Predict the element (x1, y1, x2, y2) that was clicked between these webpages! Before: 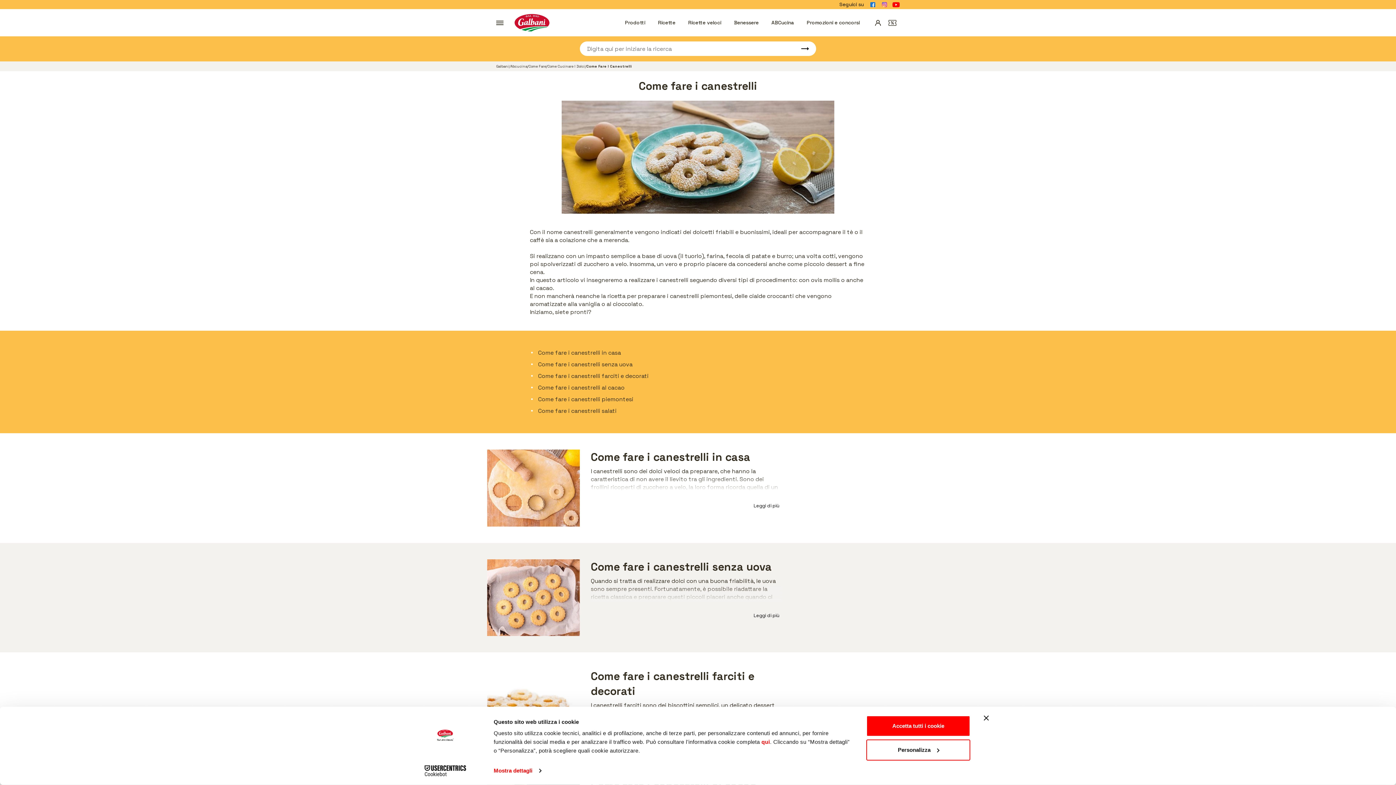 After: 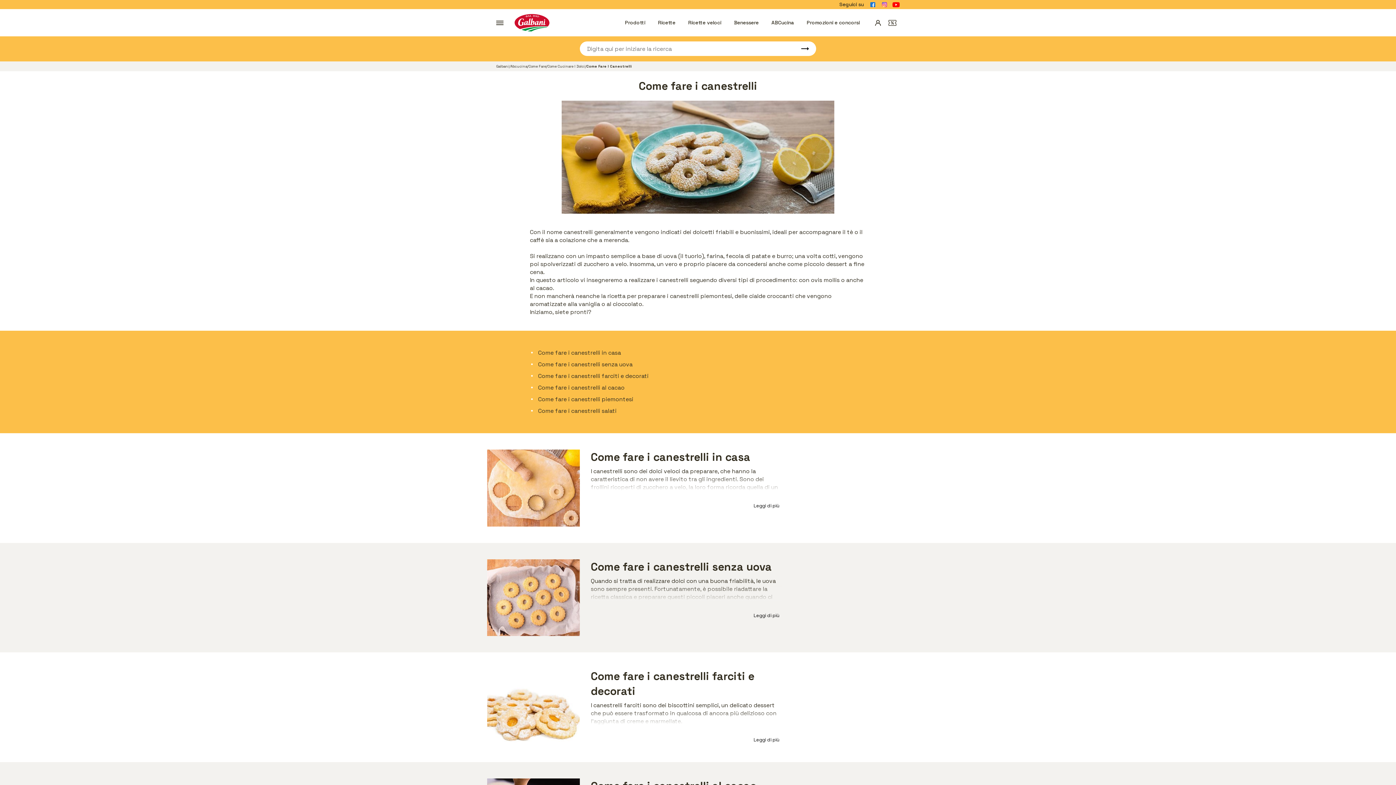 Action: label: Chiudi banner bbox: (984, 715, 989, 721)